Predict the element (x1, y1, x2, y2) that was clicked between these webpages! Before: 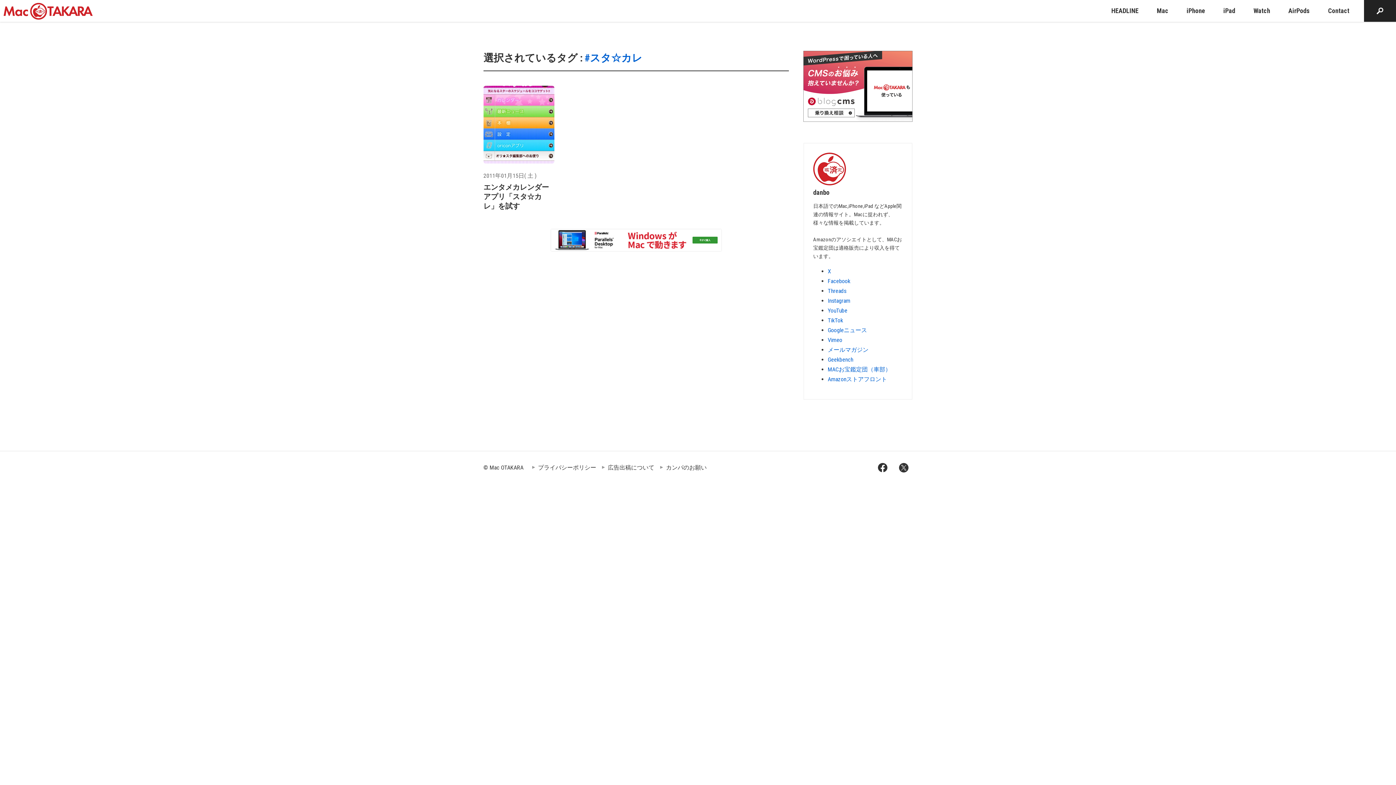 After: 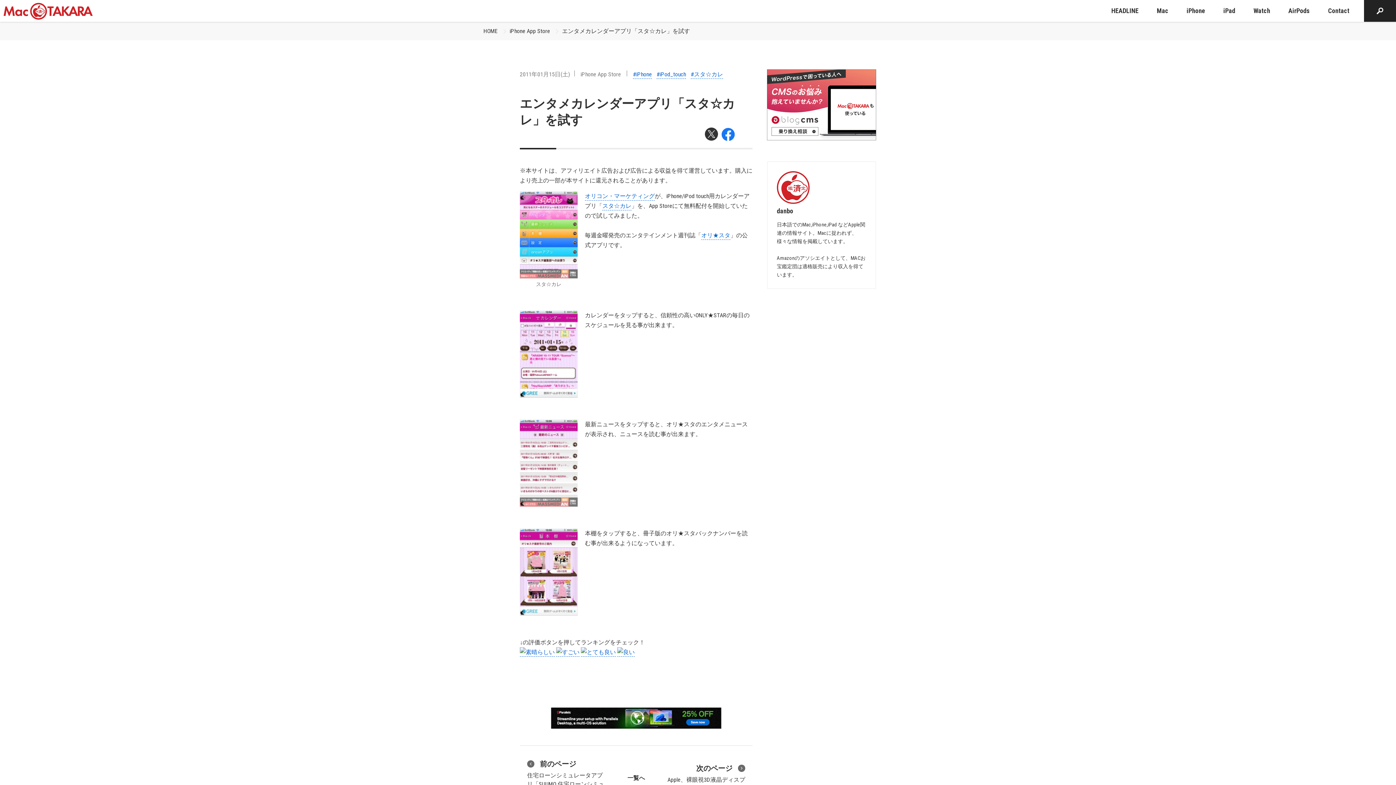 Action: bbox: (483, 85, 554, 216) label: 2011年01月15日( 土 )
エンタメカレンダーアプリ「スタ☆カレ」を試す